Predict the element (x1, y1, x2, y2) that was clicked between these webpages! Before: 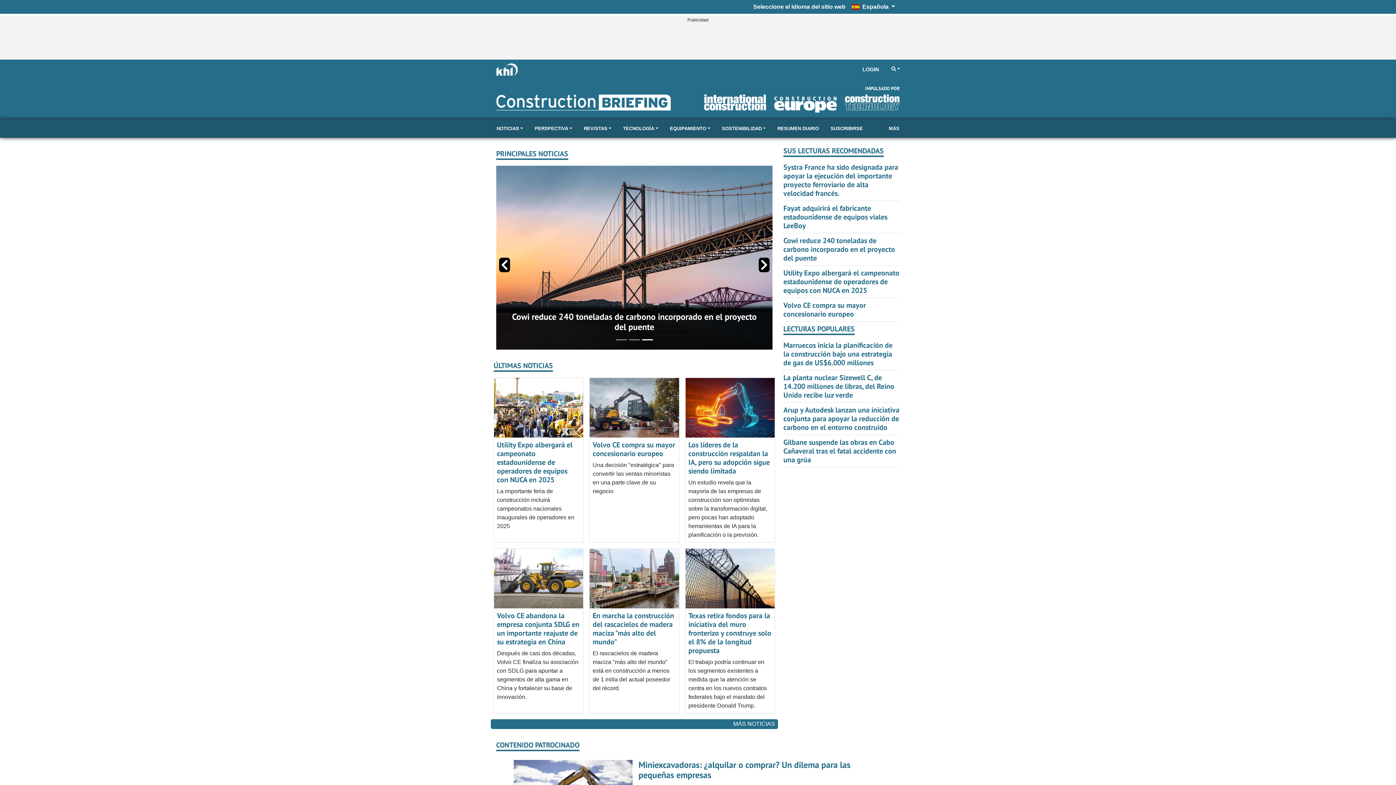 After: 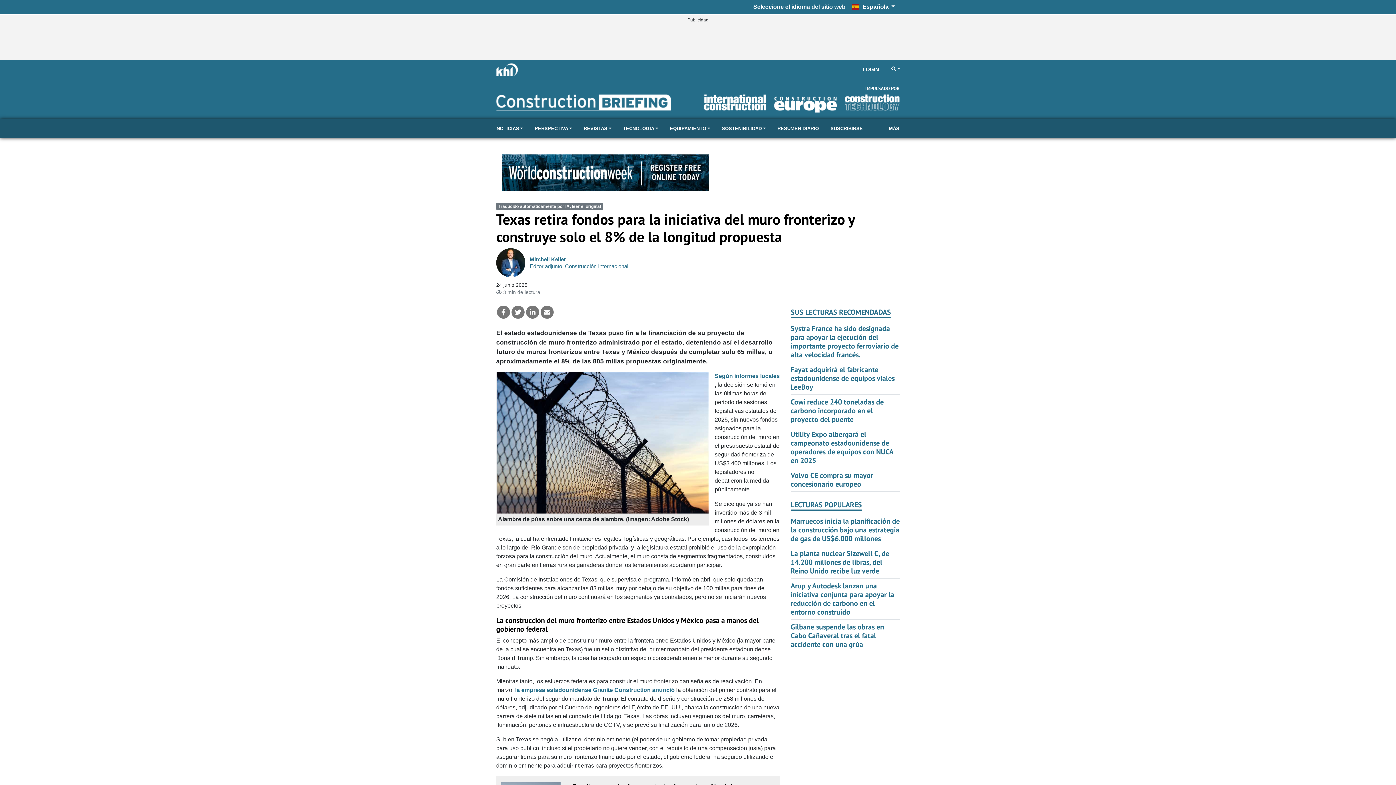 Action: label: Texas retira fondos para la iniciativa del muro fronterizo y construye solo el 8% de la longitud propuesta bbox: (688, 611, 771, 655)